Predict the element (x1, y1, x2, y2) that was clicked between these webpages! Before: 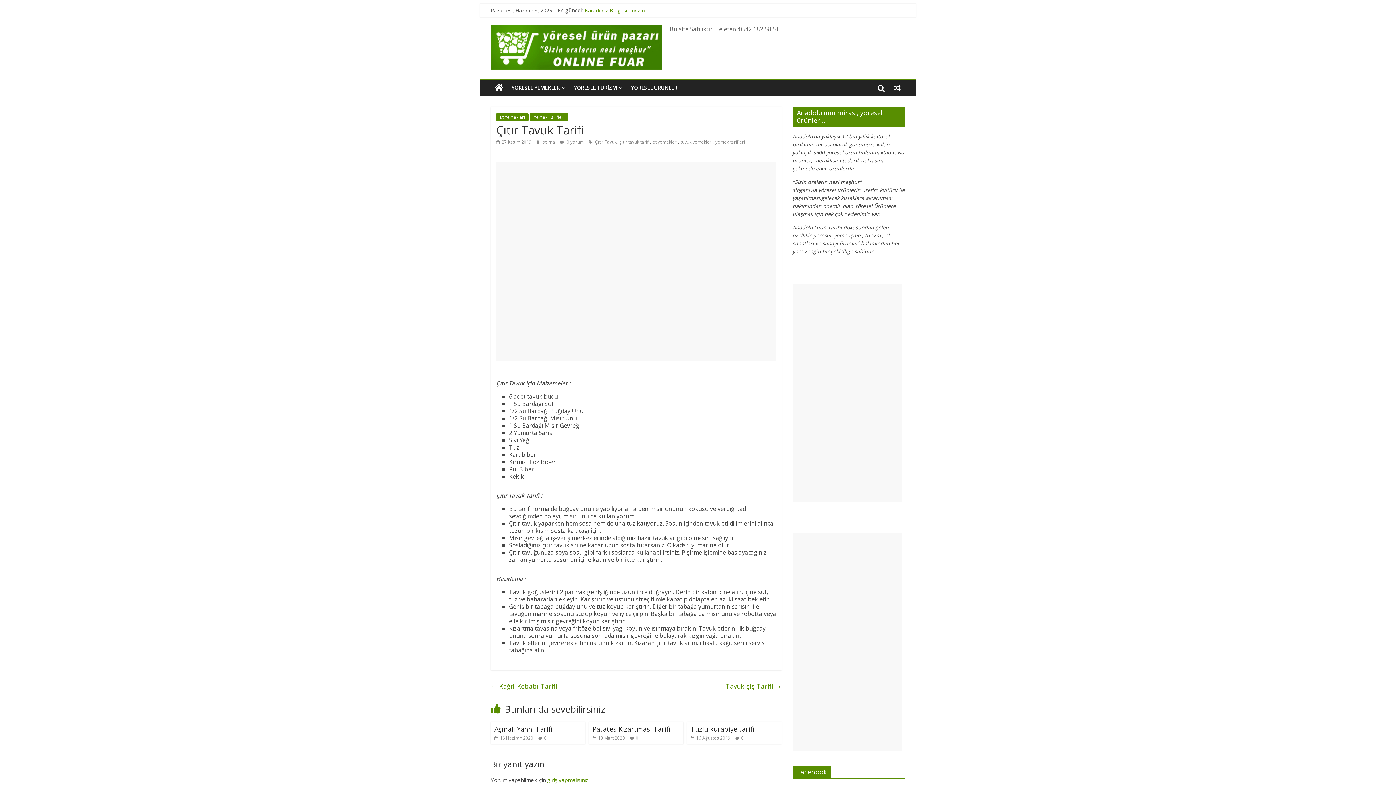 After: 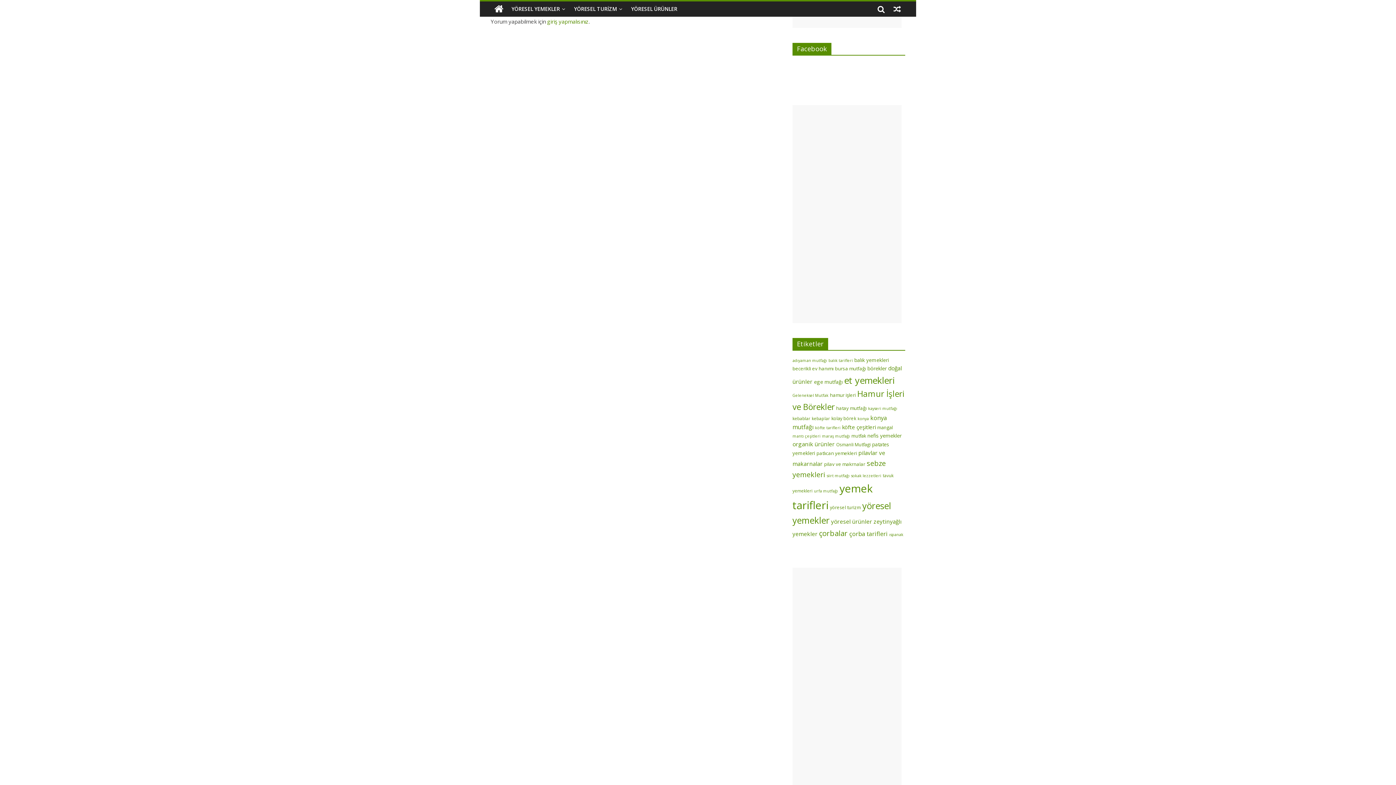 Action: bbox: (636, 735, 638, 741) label: 0